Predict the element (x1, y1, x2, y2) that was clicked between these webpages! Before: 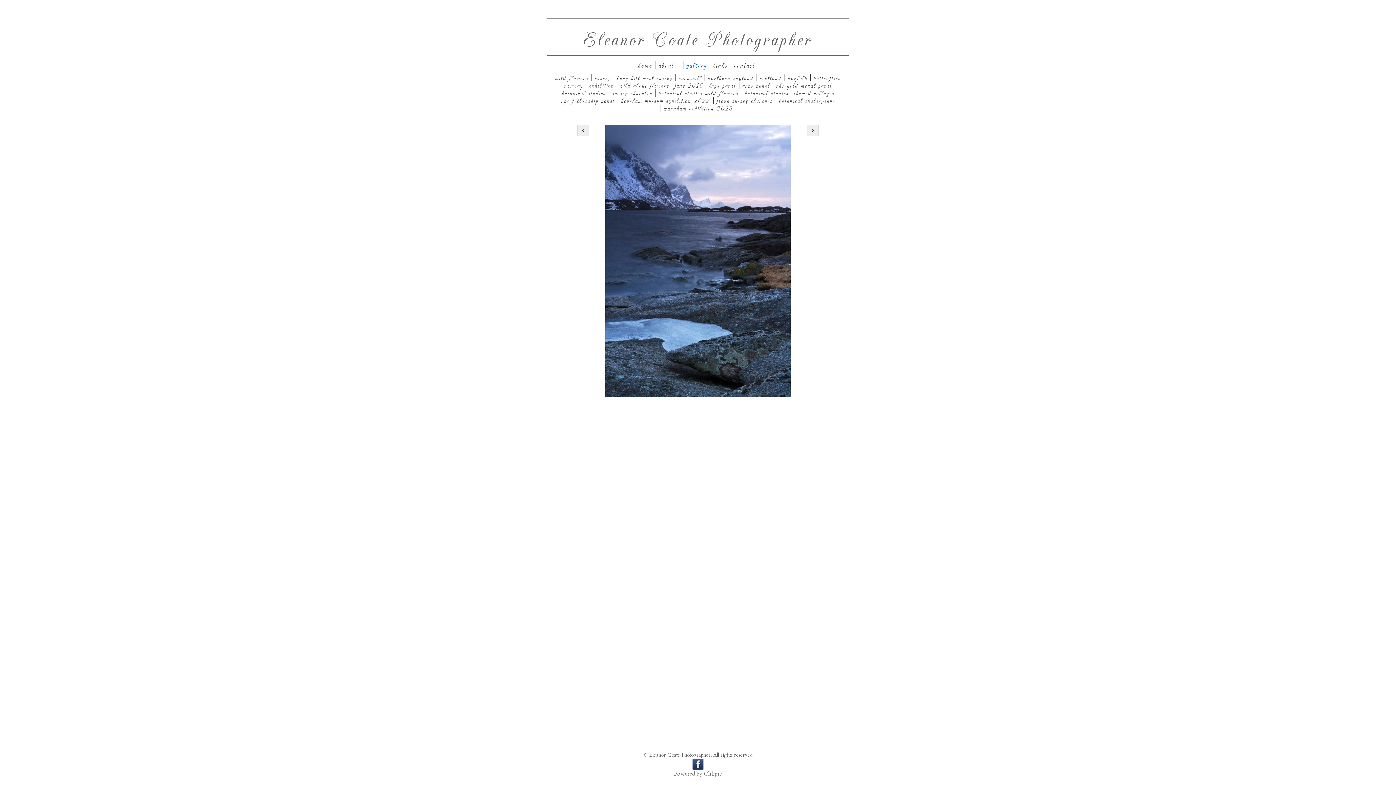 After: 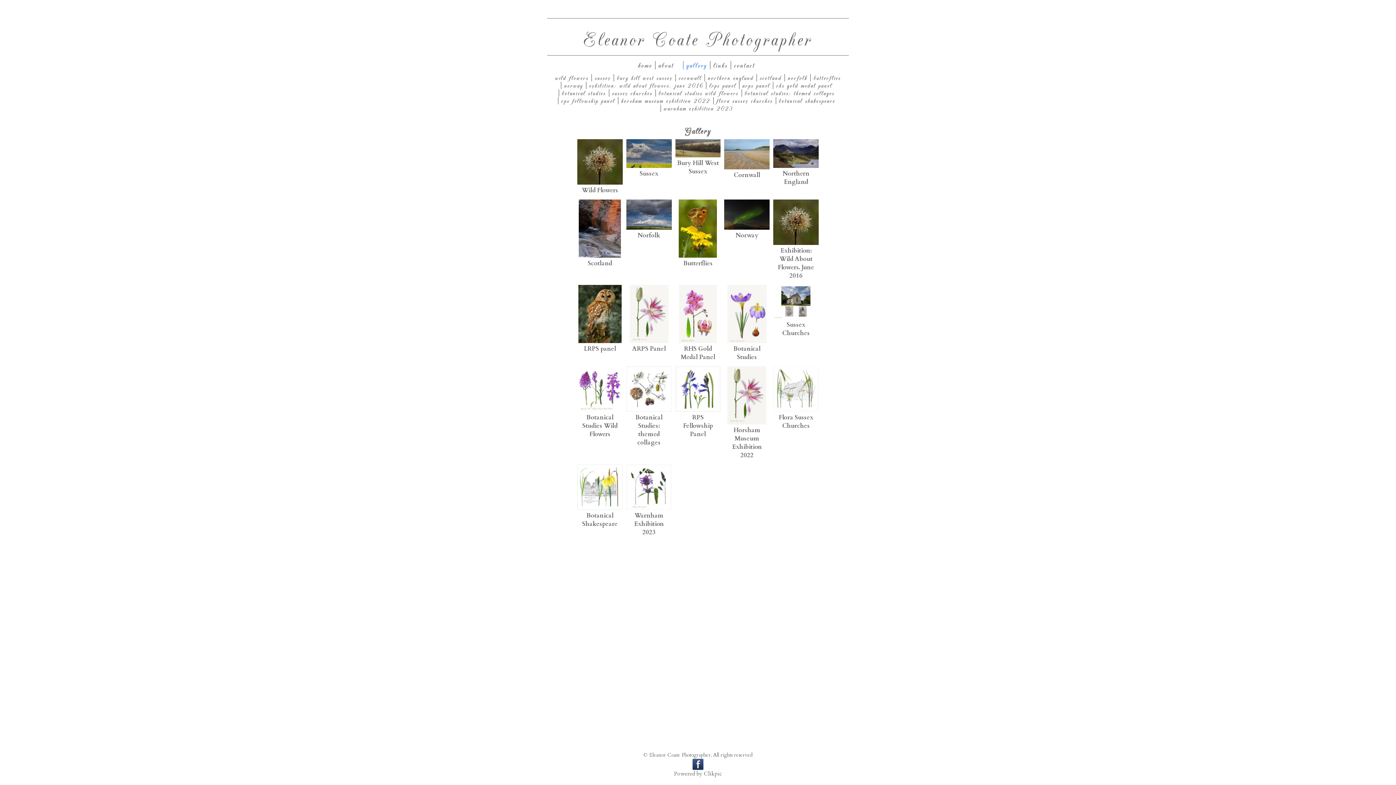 Action: bbox: (683, 61, 710, 69) label: gallery